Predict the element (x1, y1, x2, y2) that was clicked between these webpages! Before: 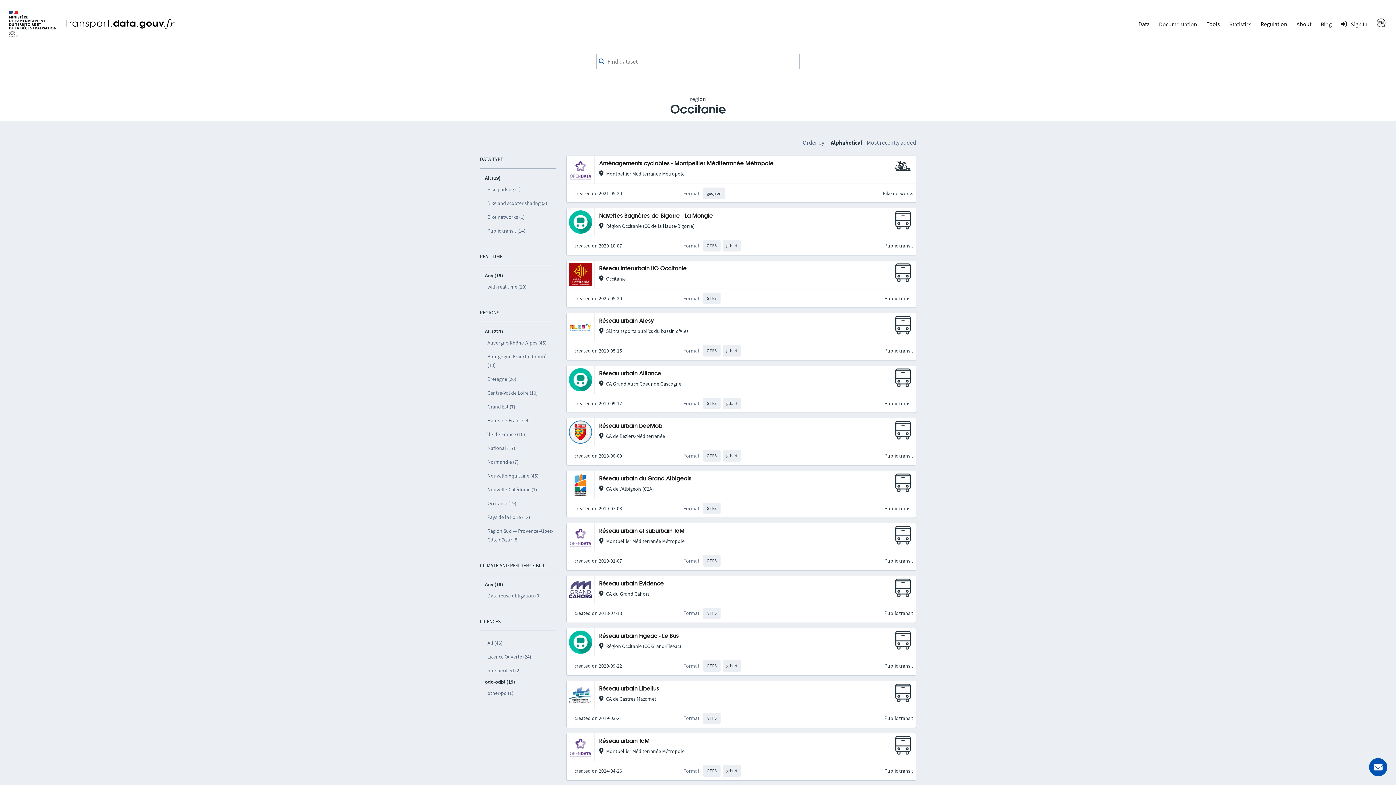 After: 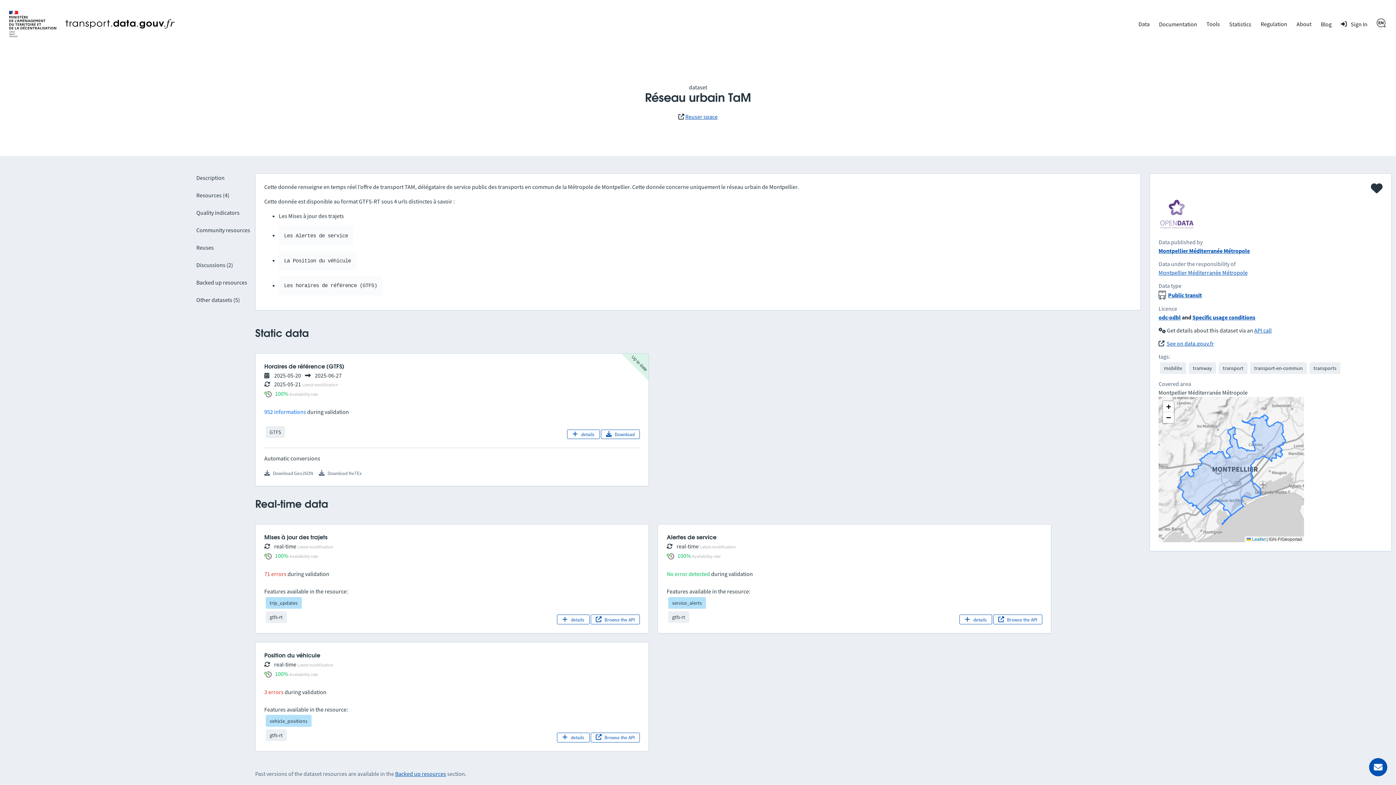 Action: label: Réseau urbain TaM bbox: (599, 738, 649, 744)